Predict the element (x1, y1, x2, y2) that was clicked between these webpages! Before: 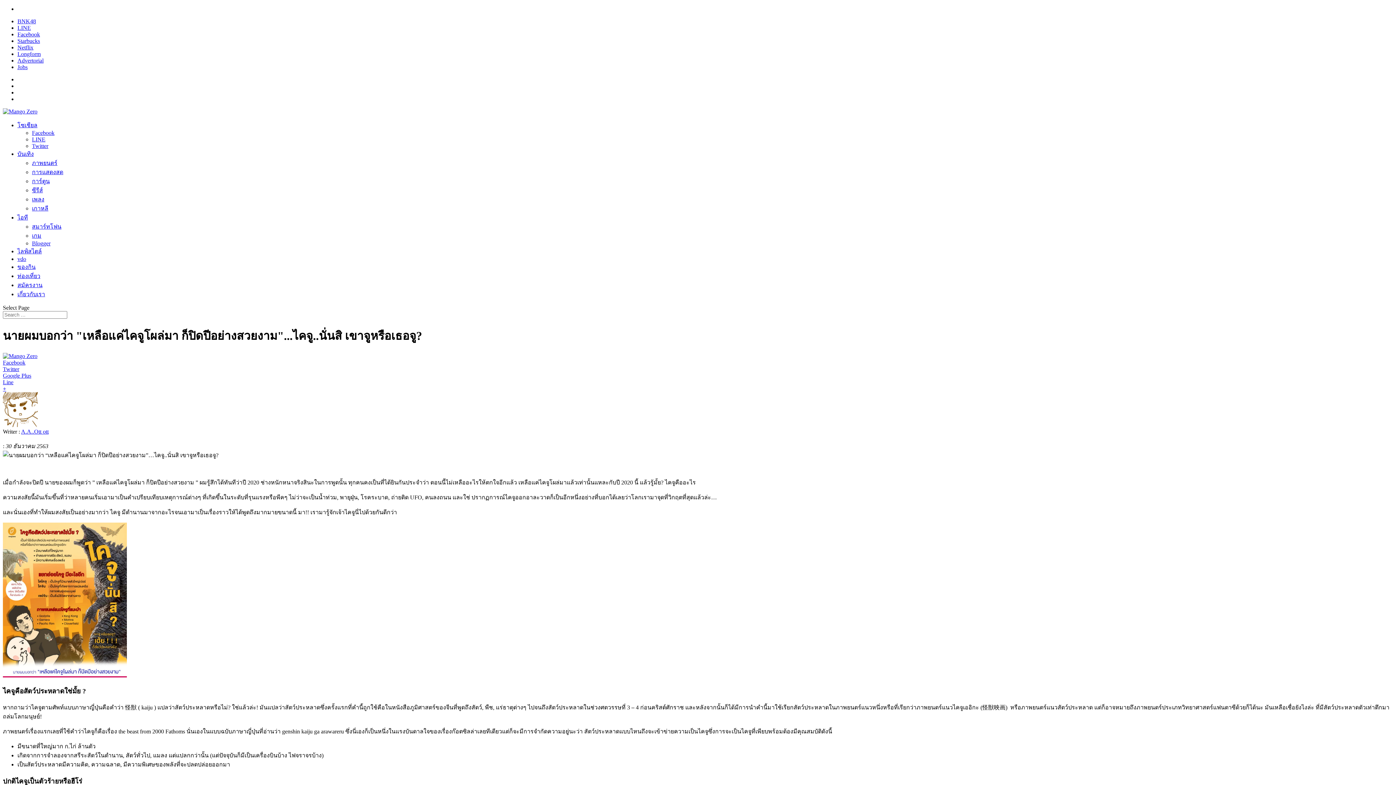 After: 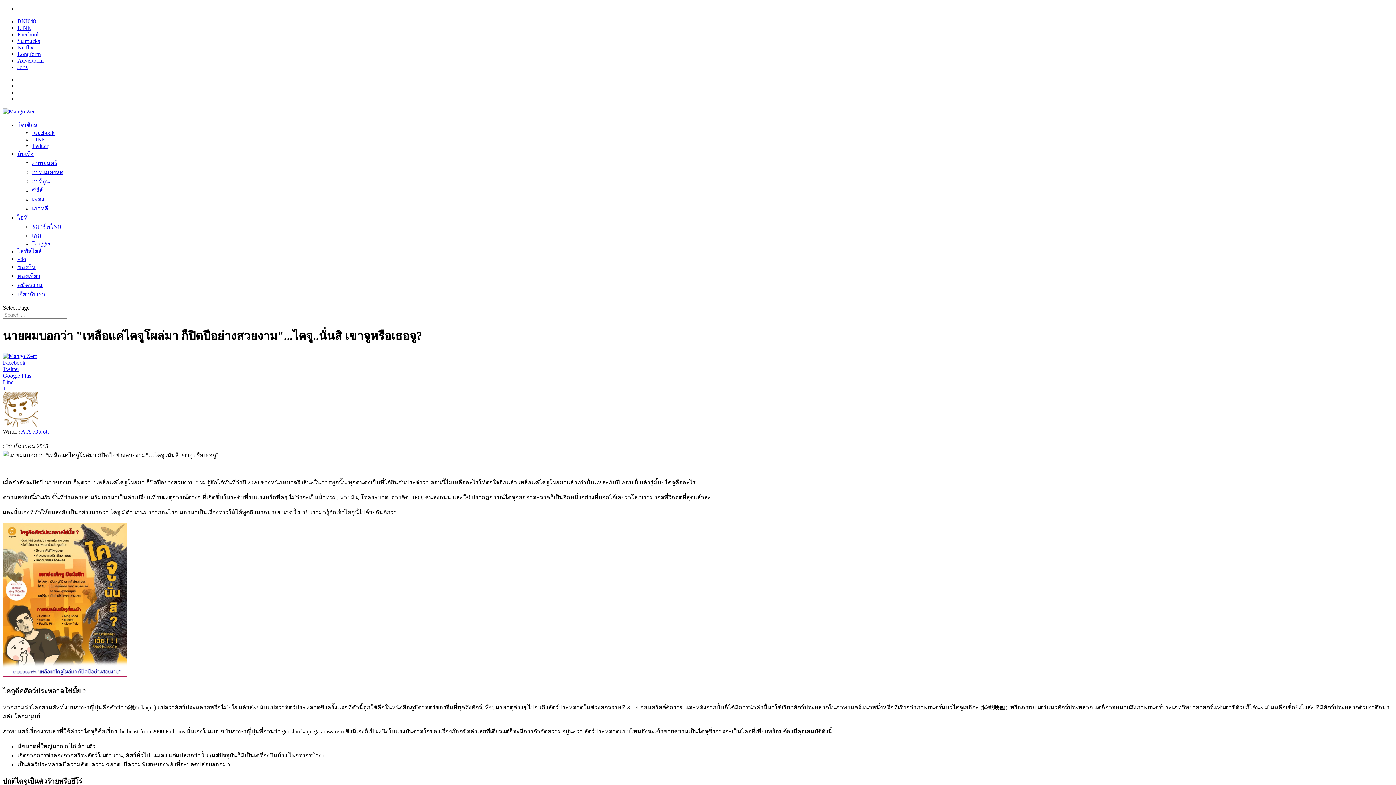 Action: bbox: (2, 385, 6, 391) label: +